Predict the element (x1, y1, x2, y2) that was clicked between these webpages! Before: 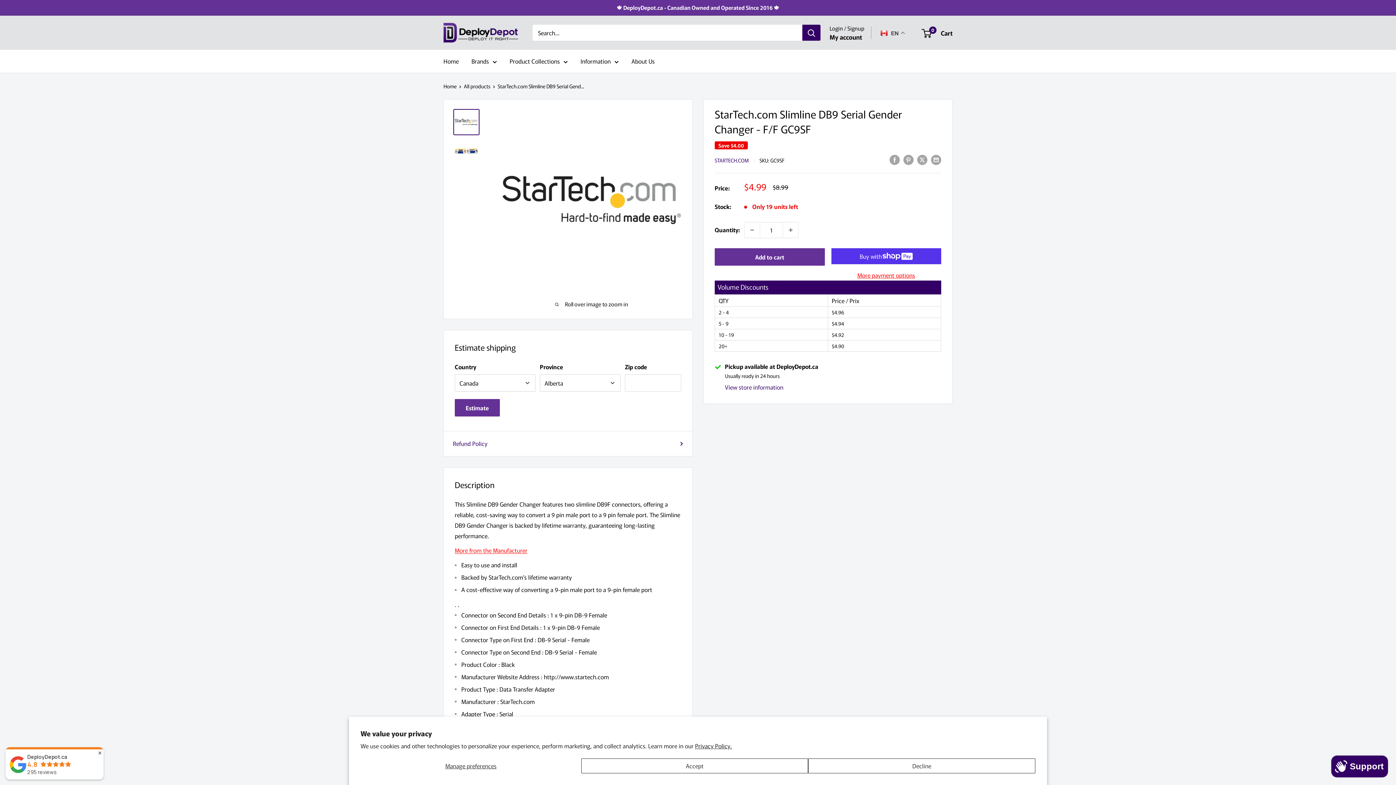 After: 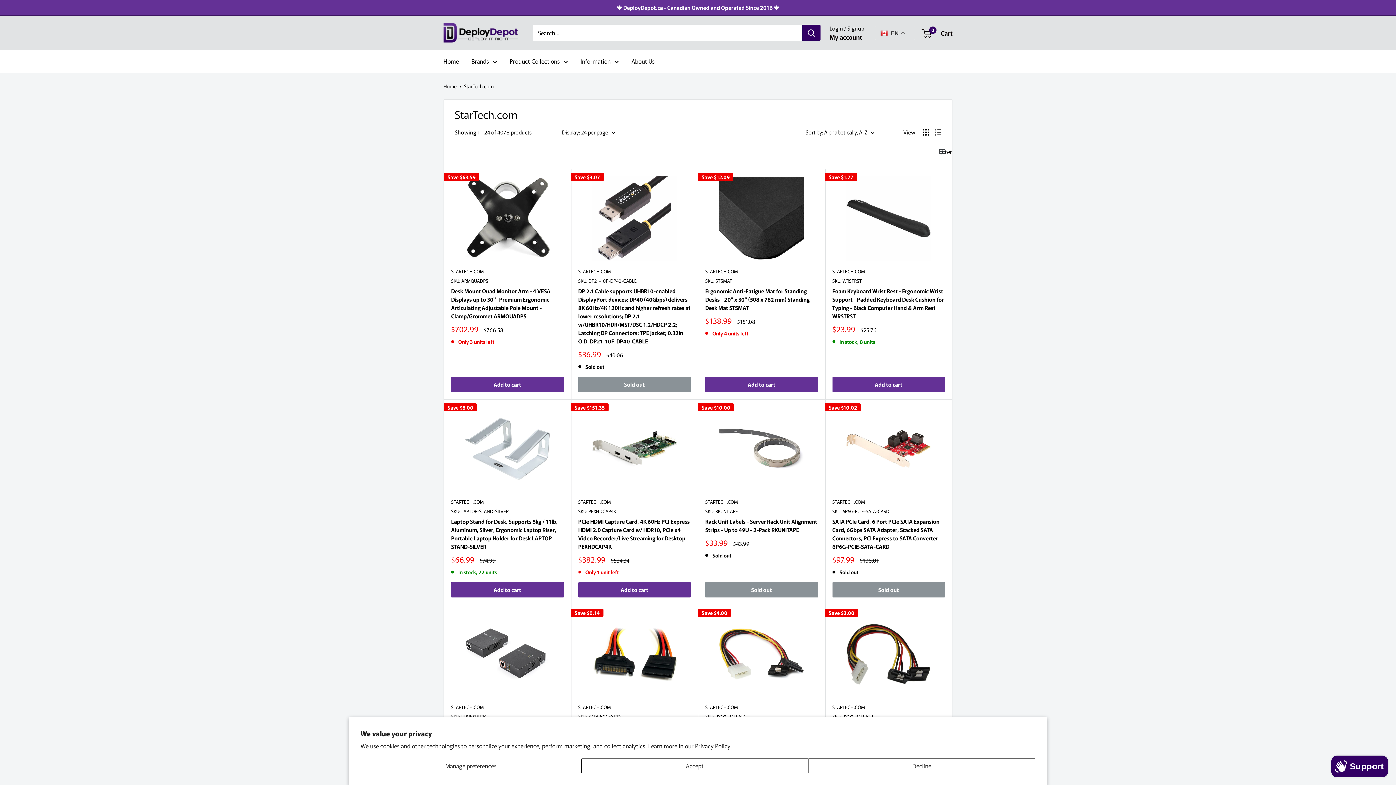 Action: label: STARTECH.COM bbox: (714, 156, 749, 164)